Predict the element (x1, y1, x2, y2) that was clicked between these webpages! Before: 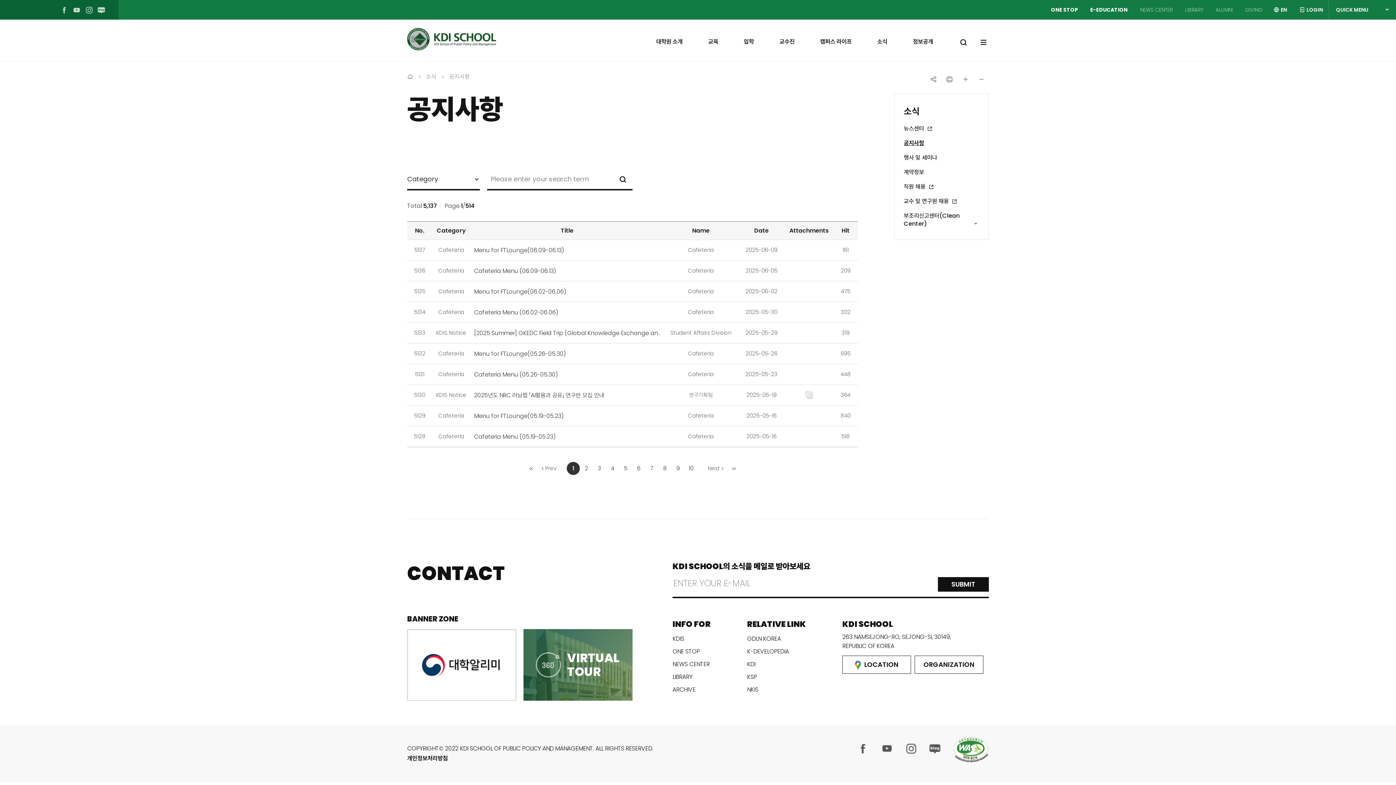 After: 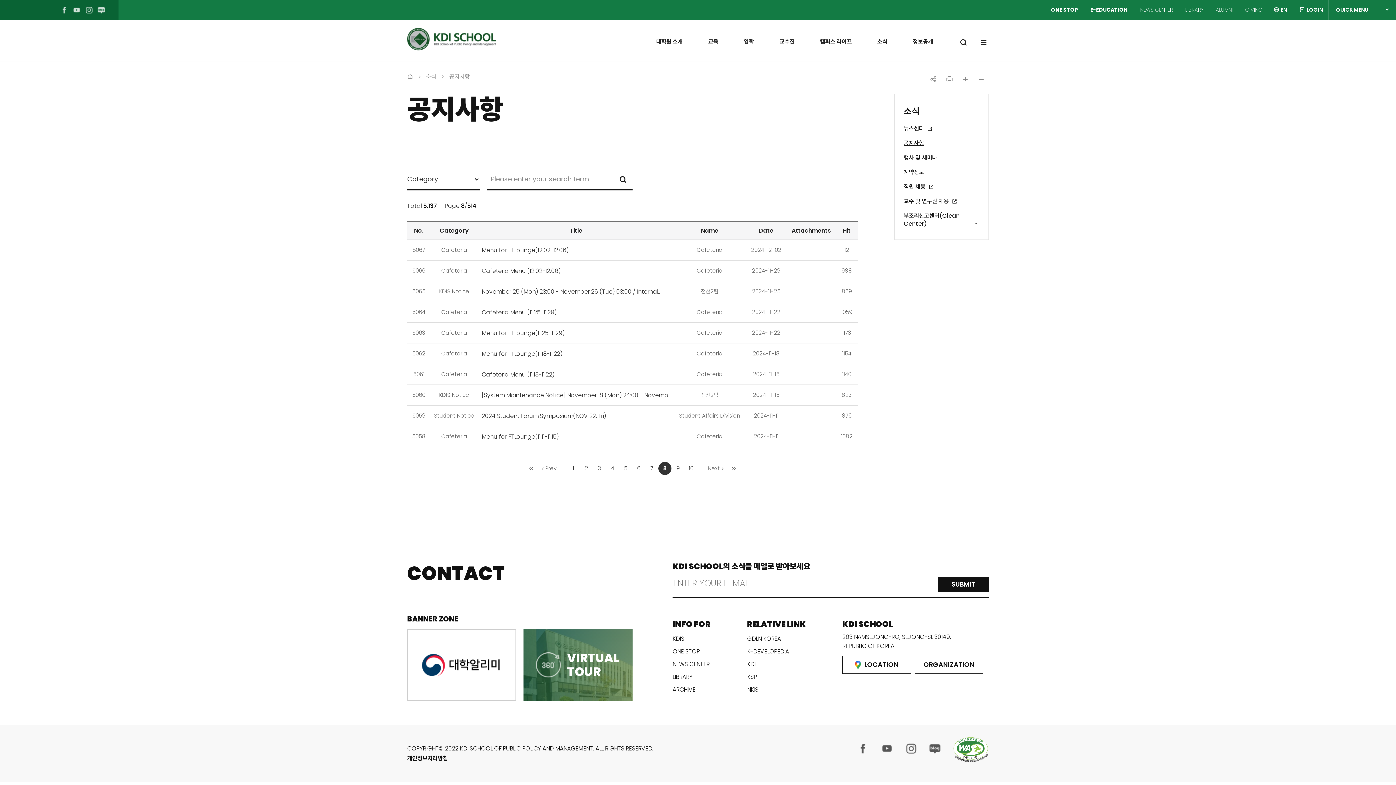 Action: bbox: (658, 462, 671, 475) label: 8